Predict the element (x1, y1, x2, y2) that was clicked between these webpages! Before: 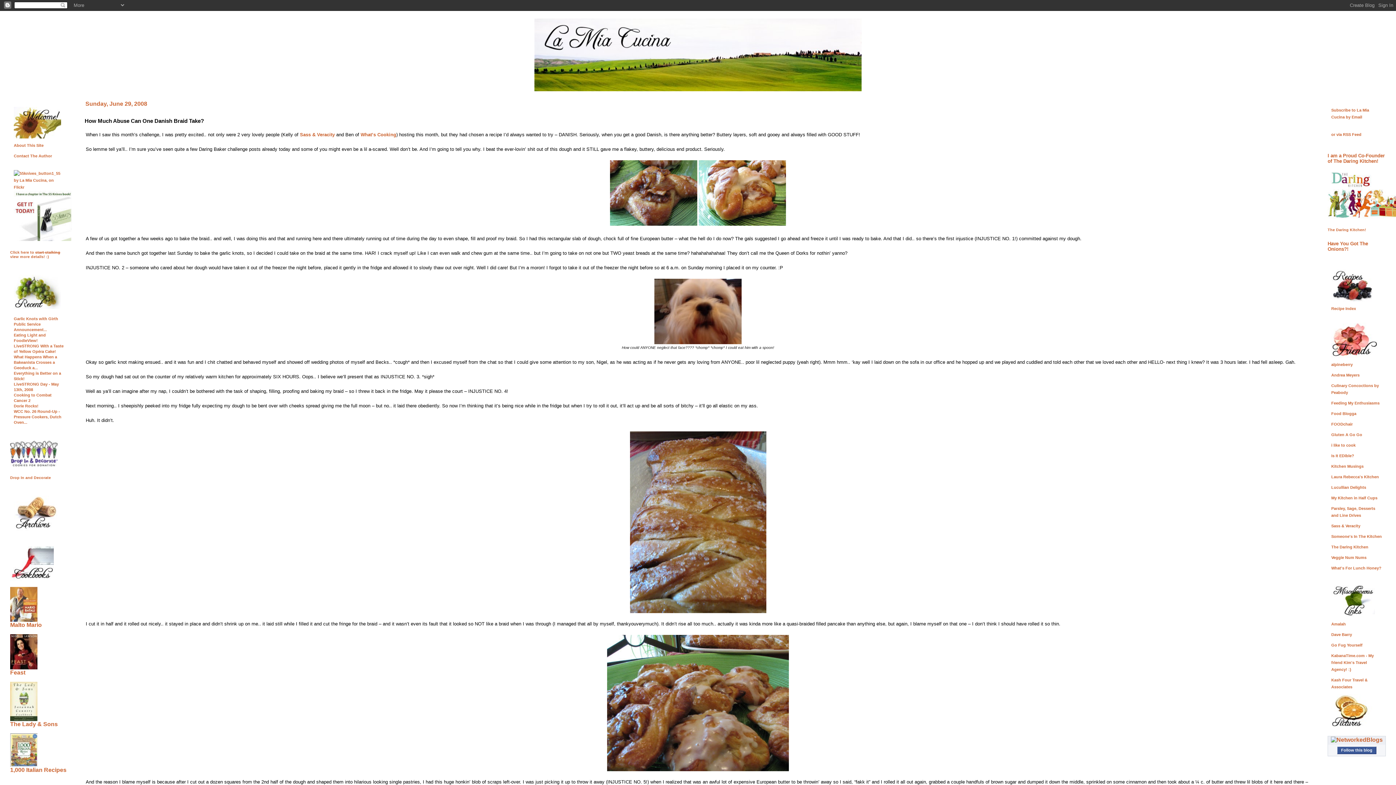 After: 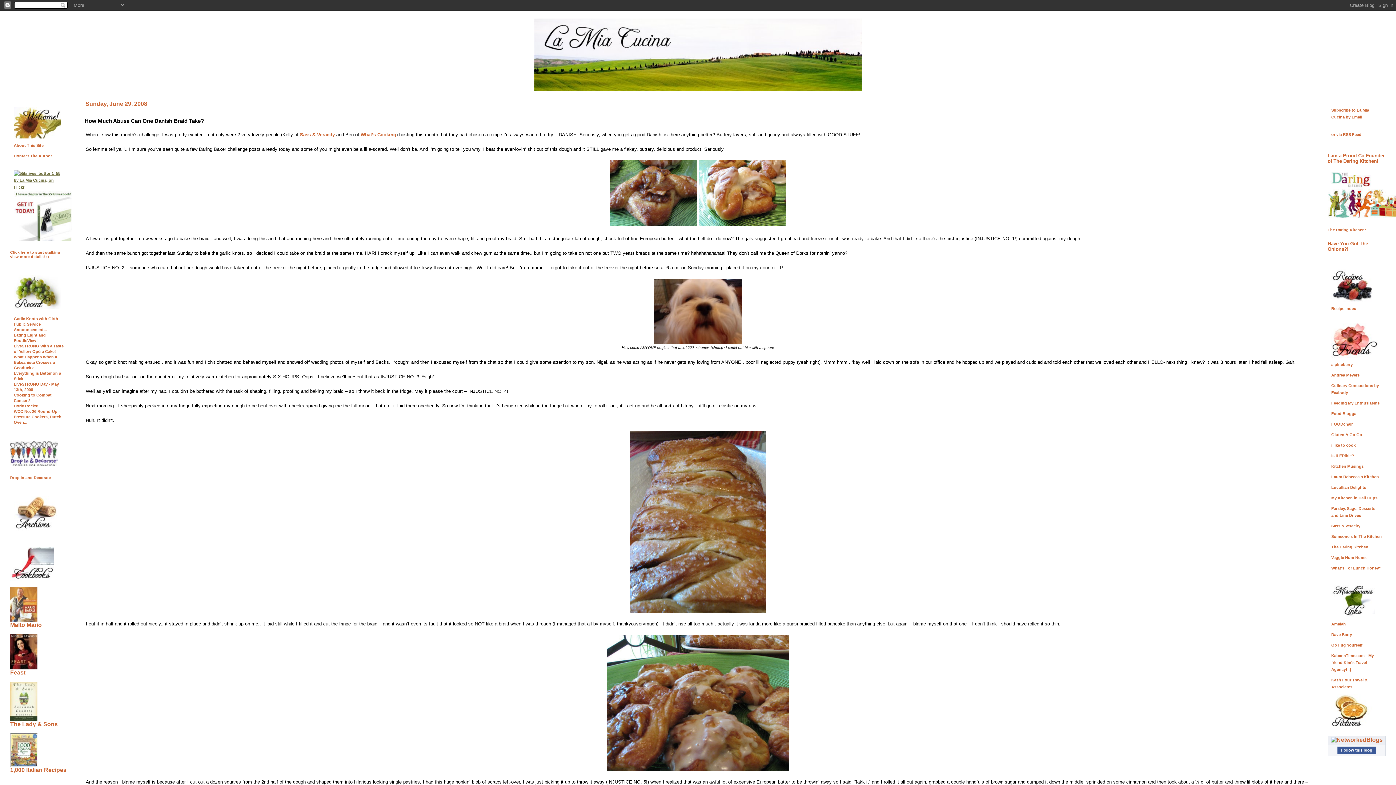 Action: bbox: (13, 185, 73, 241)